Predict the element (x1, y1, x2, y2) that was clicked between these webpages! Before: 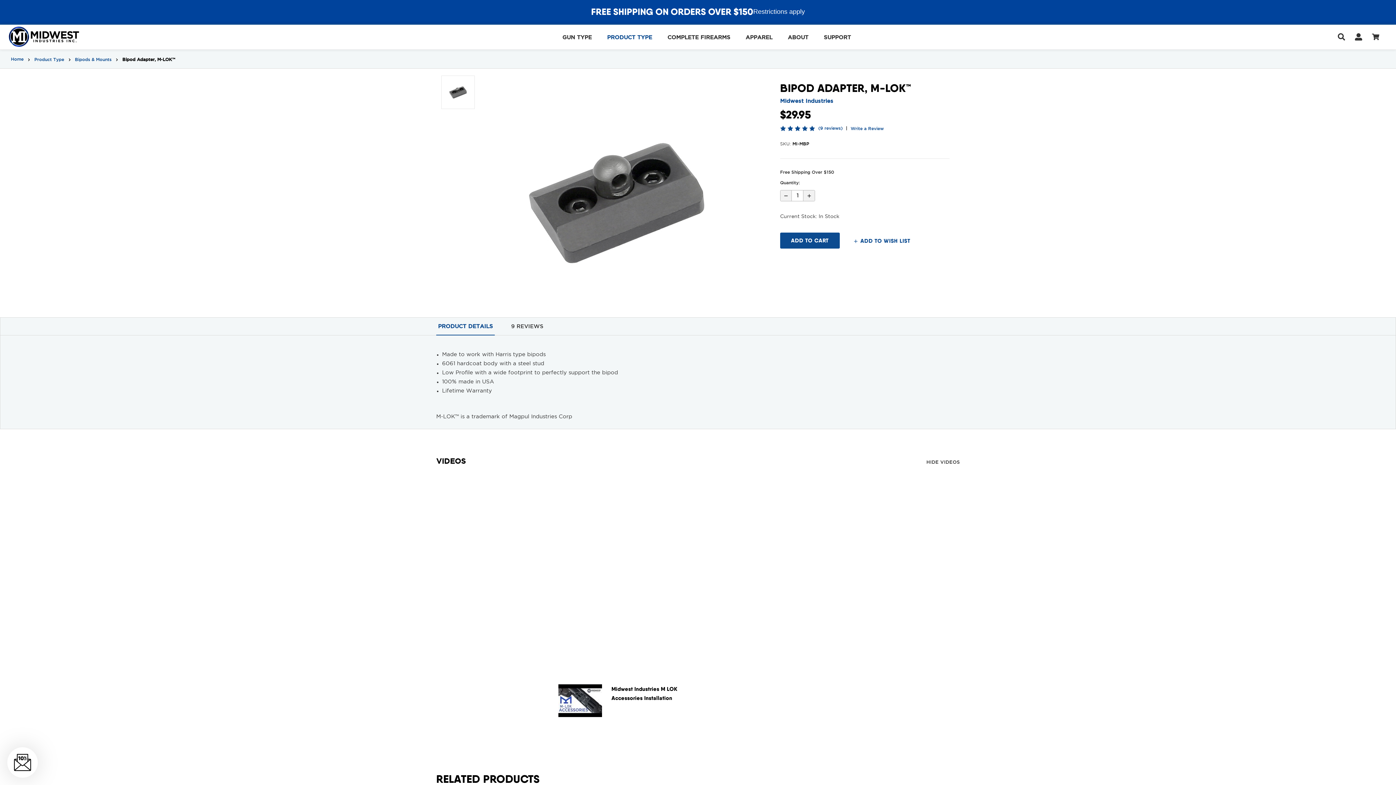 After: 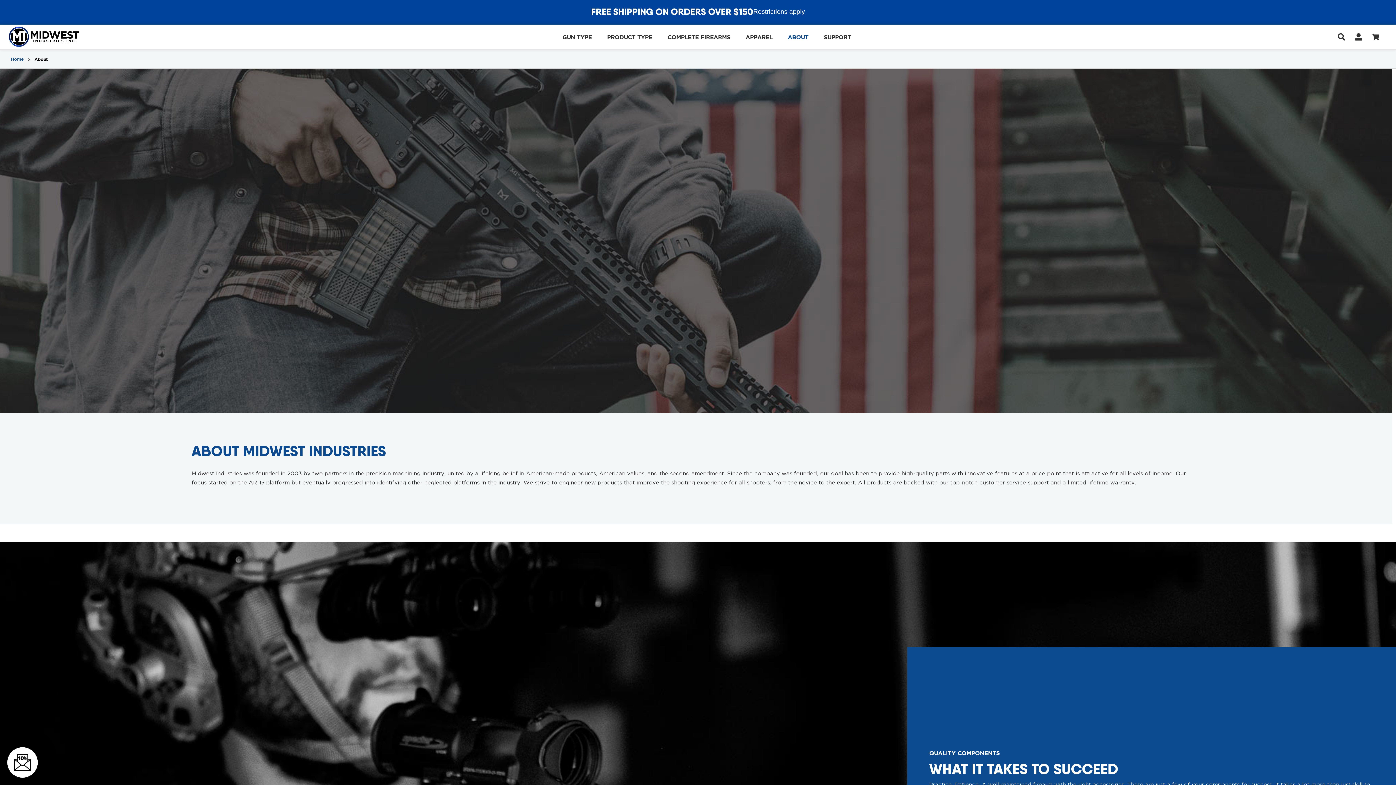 Action: bbox: (780, 26, 816, 47) label: About